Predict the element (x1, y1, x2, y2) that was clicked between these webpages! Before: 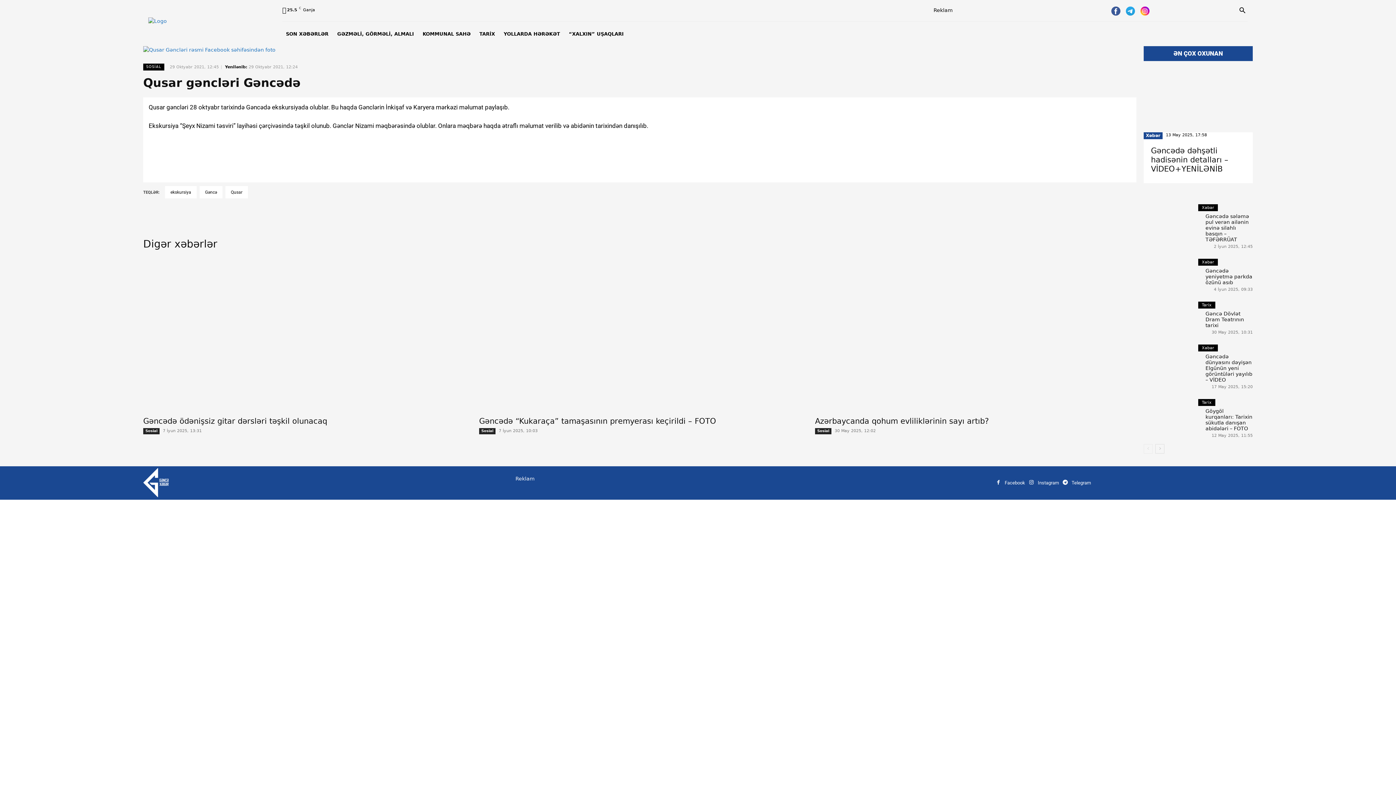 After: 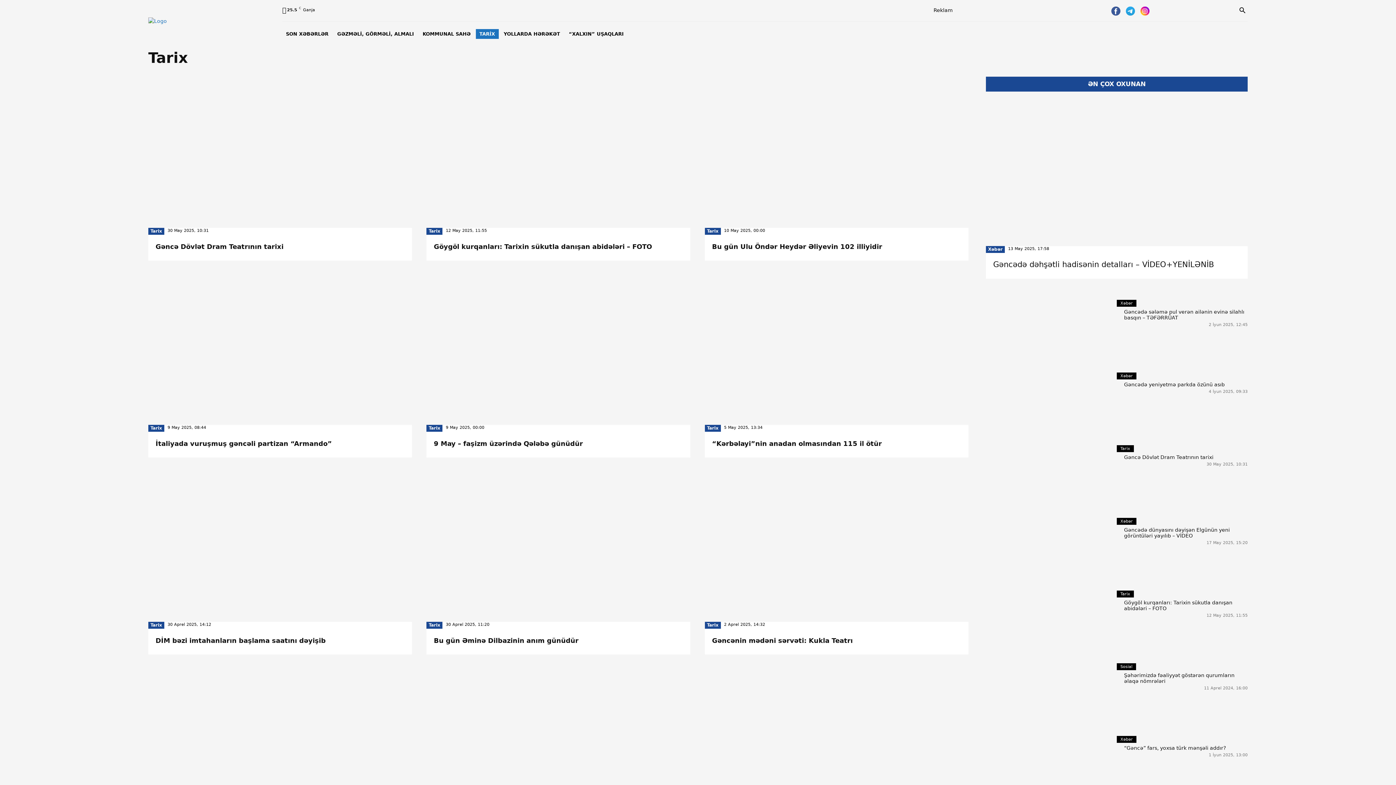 Action: bbox: (1198, 399, 1215, 406) label: Tarix